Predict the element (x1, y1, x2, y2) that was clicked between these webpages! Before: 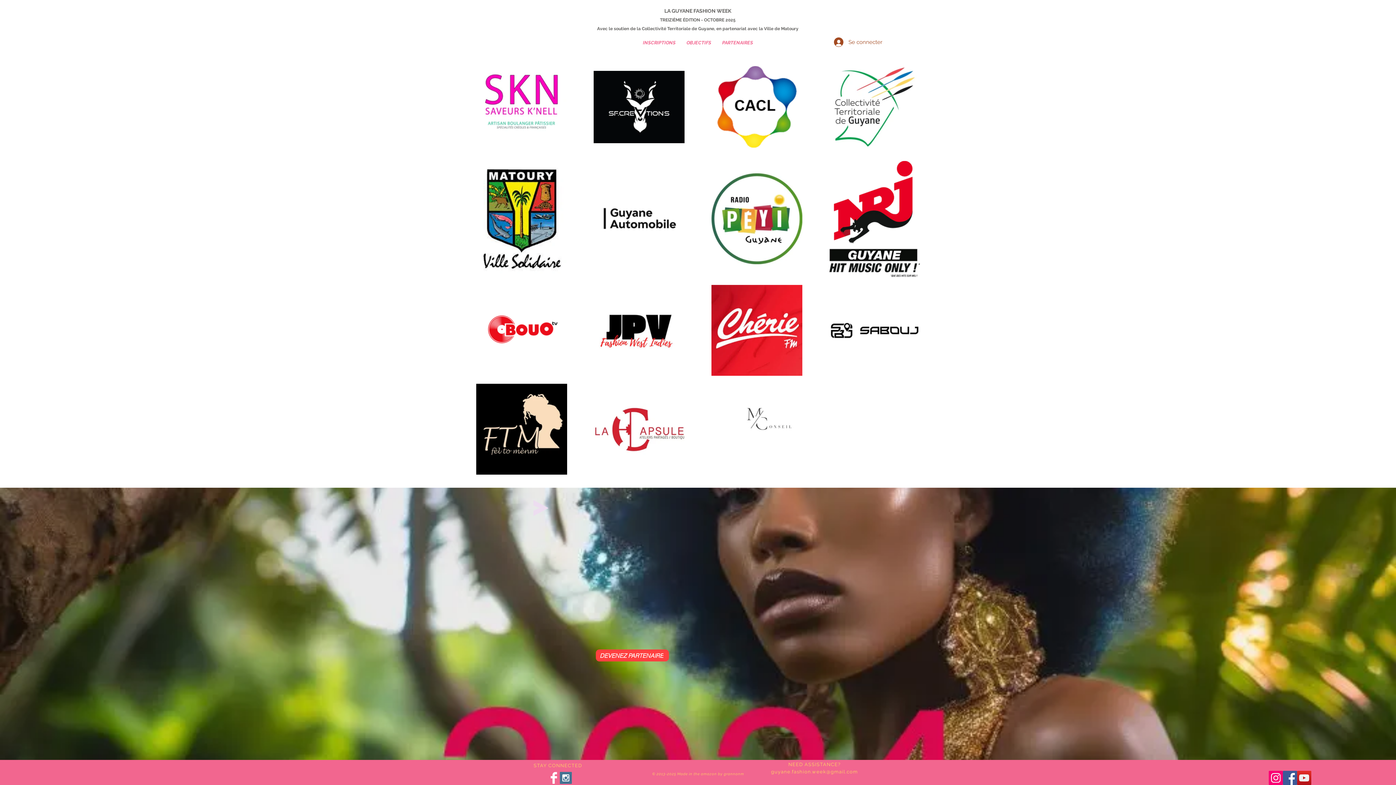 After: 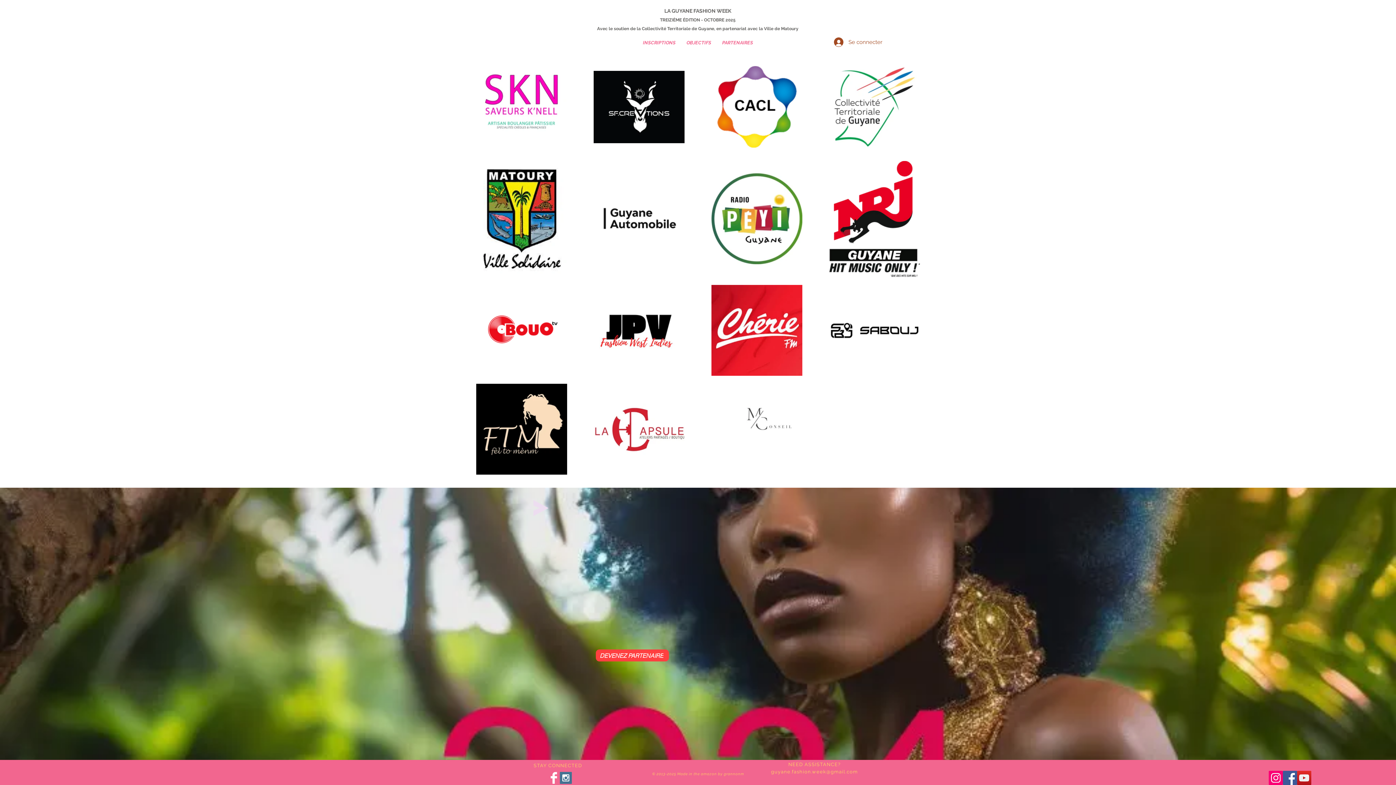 Action: bbox: (593, 238, 684, 242)